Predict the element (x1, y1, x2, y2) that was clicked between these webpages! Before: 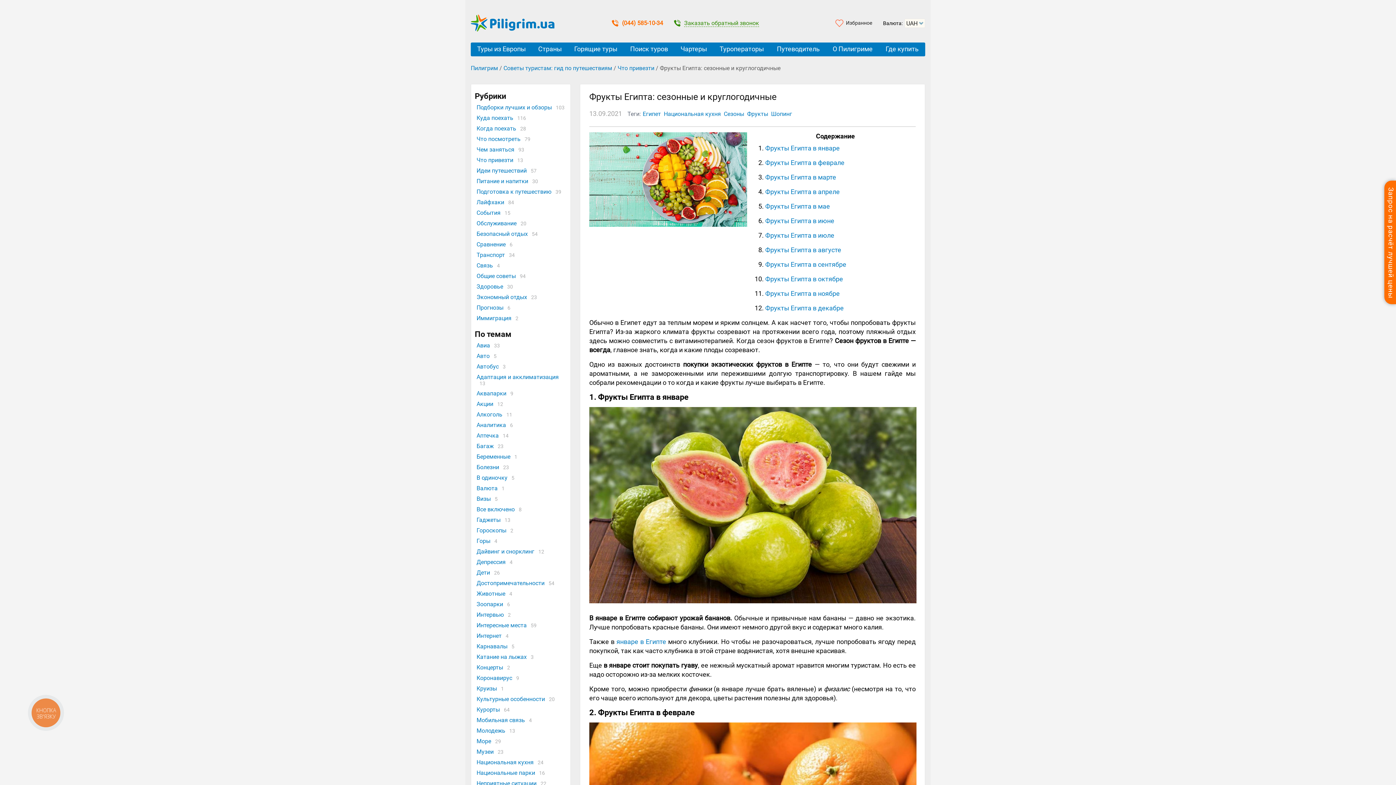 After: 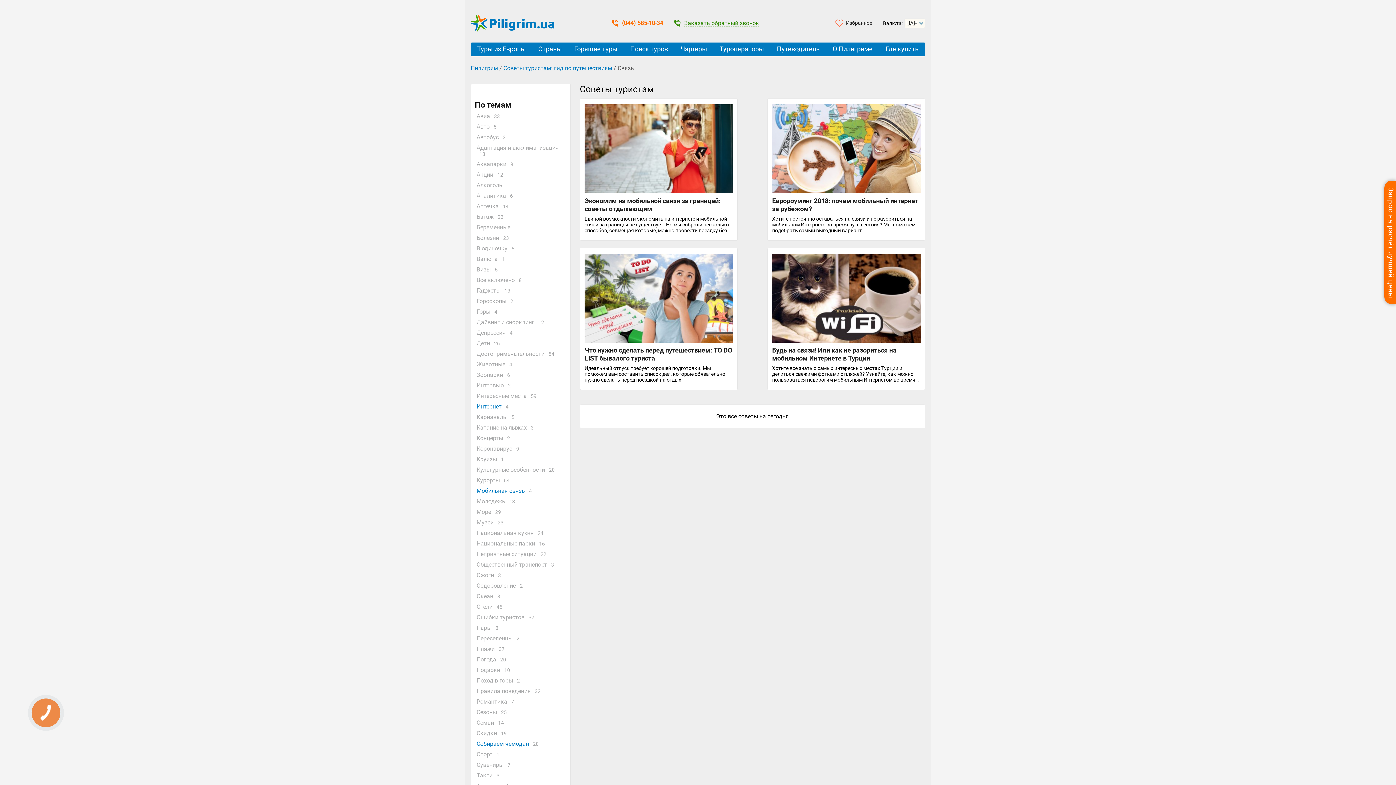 Action: label: Связь bbox: (476, 262, 493, 269)